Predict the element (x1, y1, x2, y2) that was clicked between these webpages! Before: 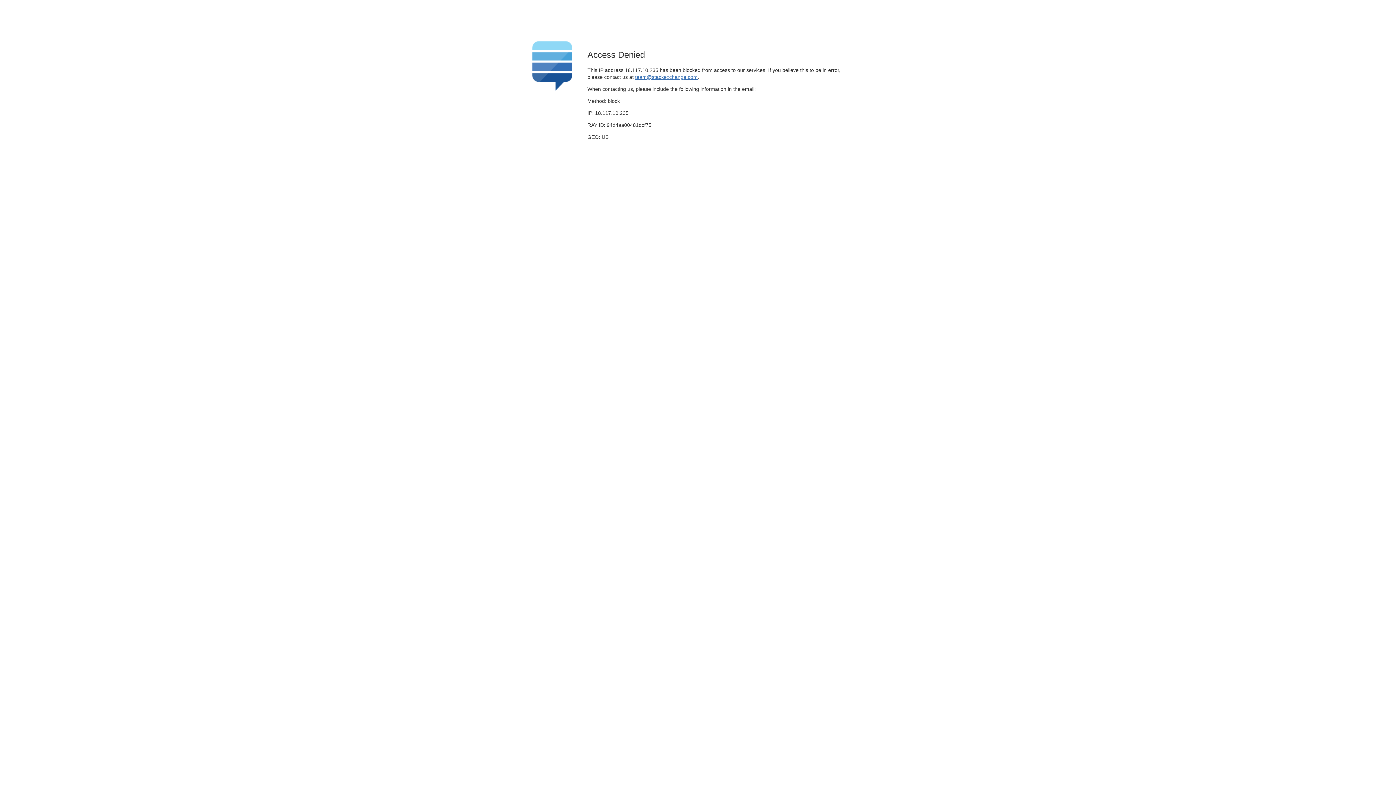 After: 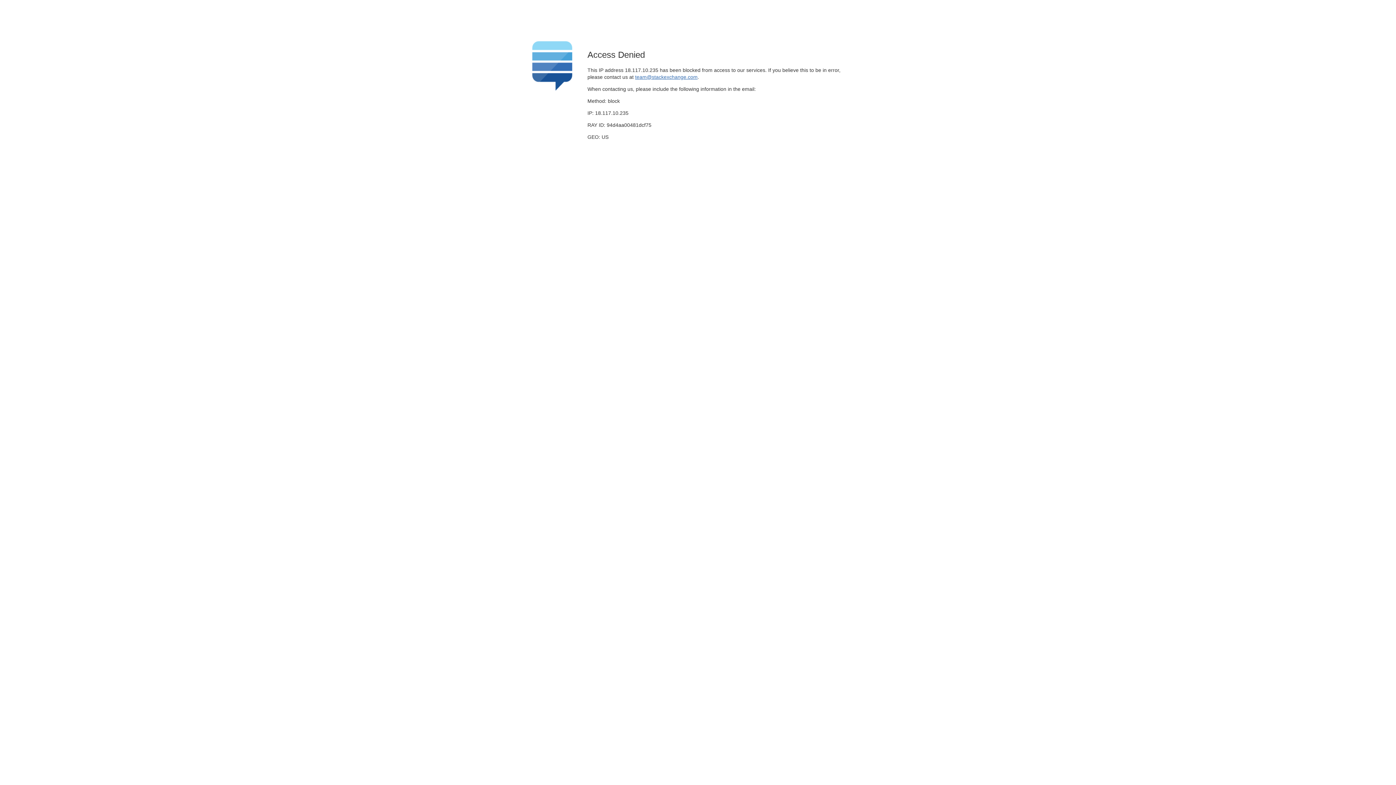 Action: label: team@stackexchange.com bbox: (635, 74, 697, 79)